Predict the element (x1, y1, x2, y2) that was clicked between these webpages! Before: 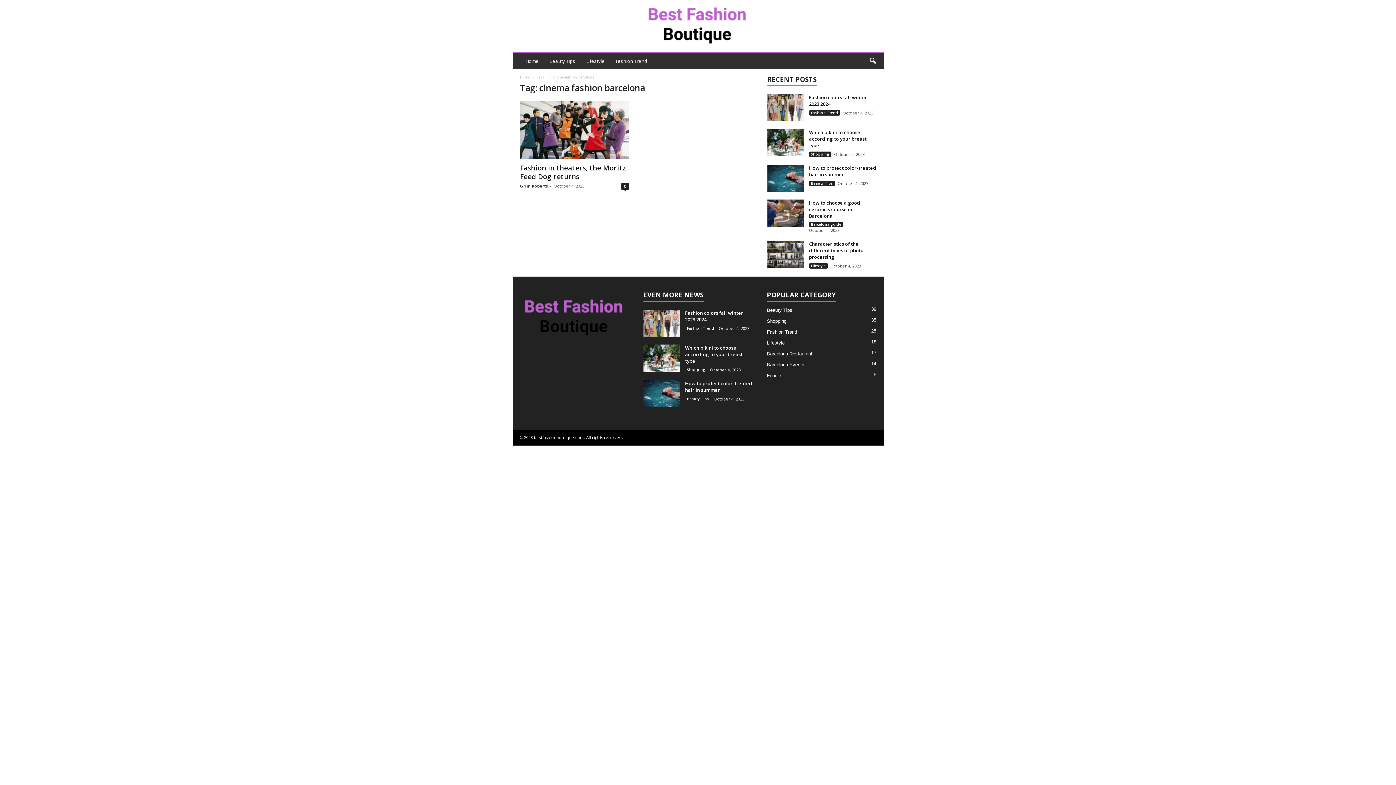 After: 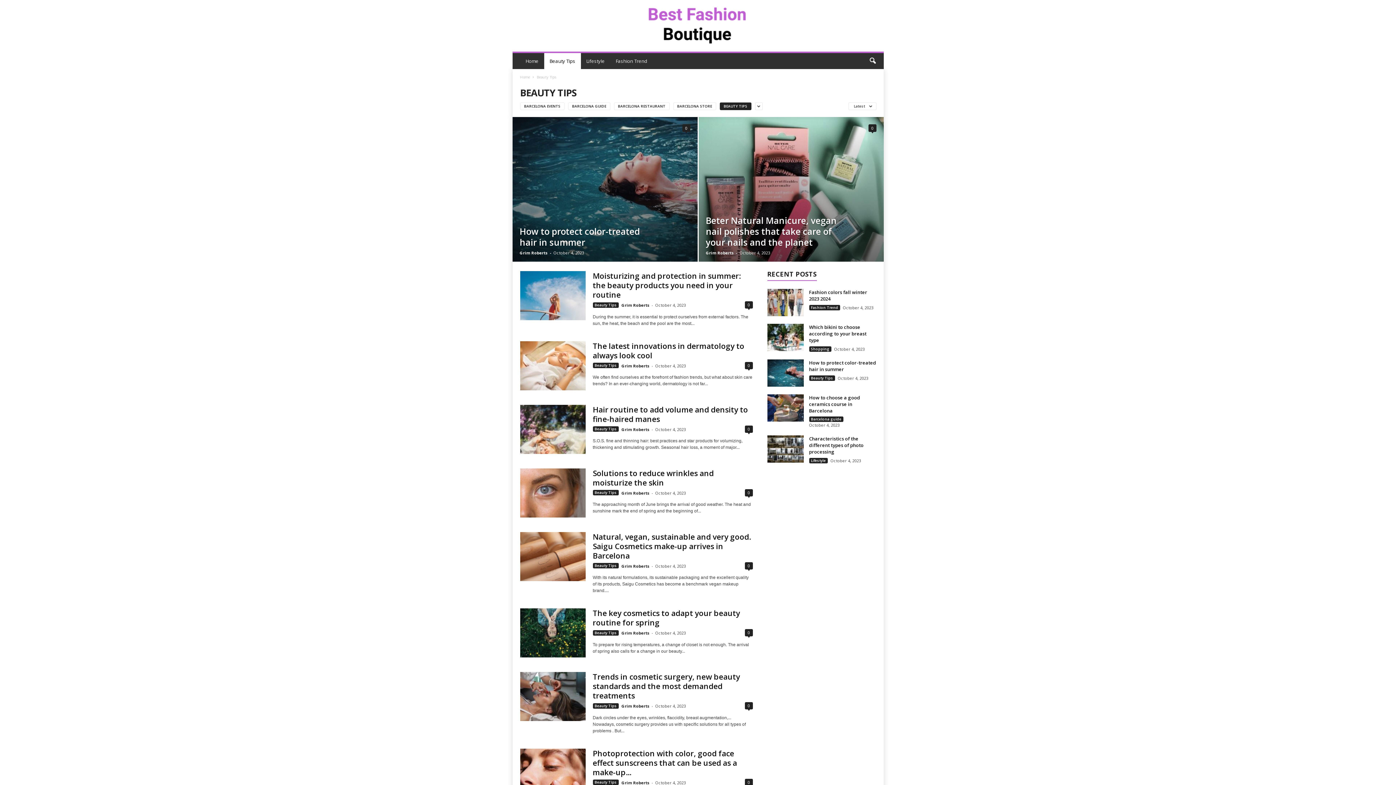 Action: label: Beauty Tips bbox: (544, 53, 580, 69)